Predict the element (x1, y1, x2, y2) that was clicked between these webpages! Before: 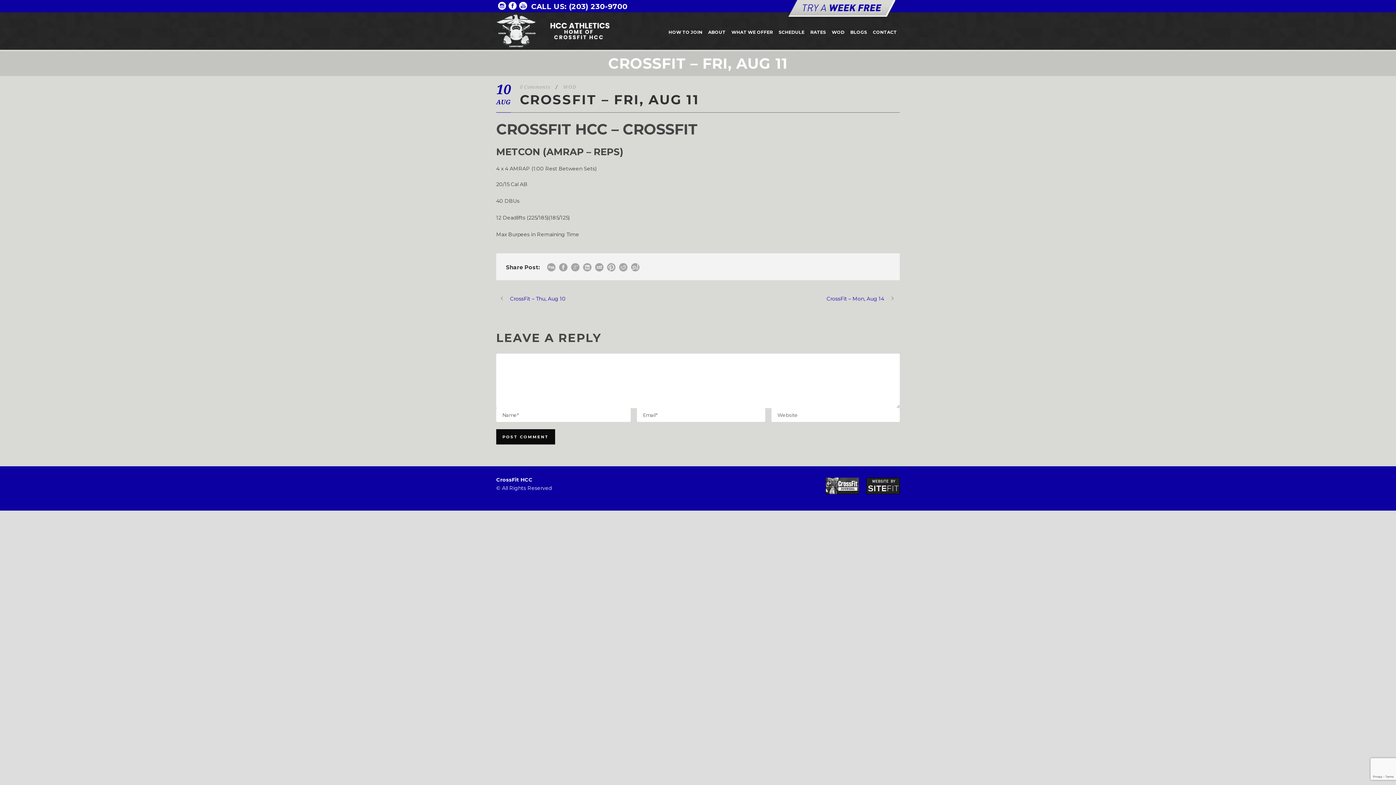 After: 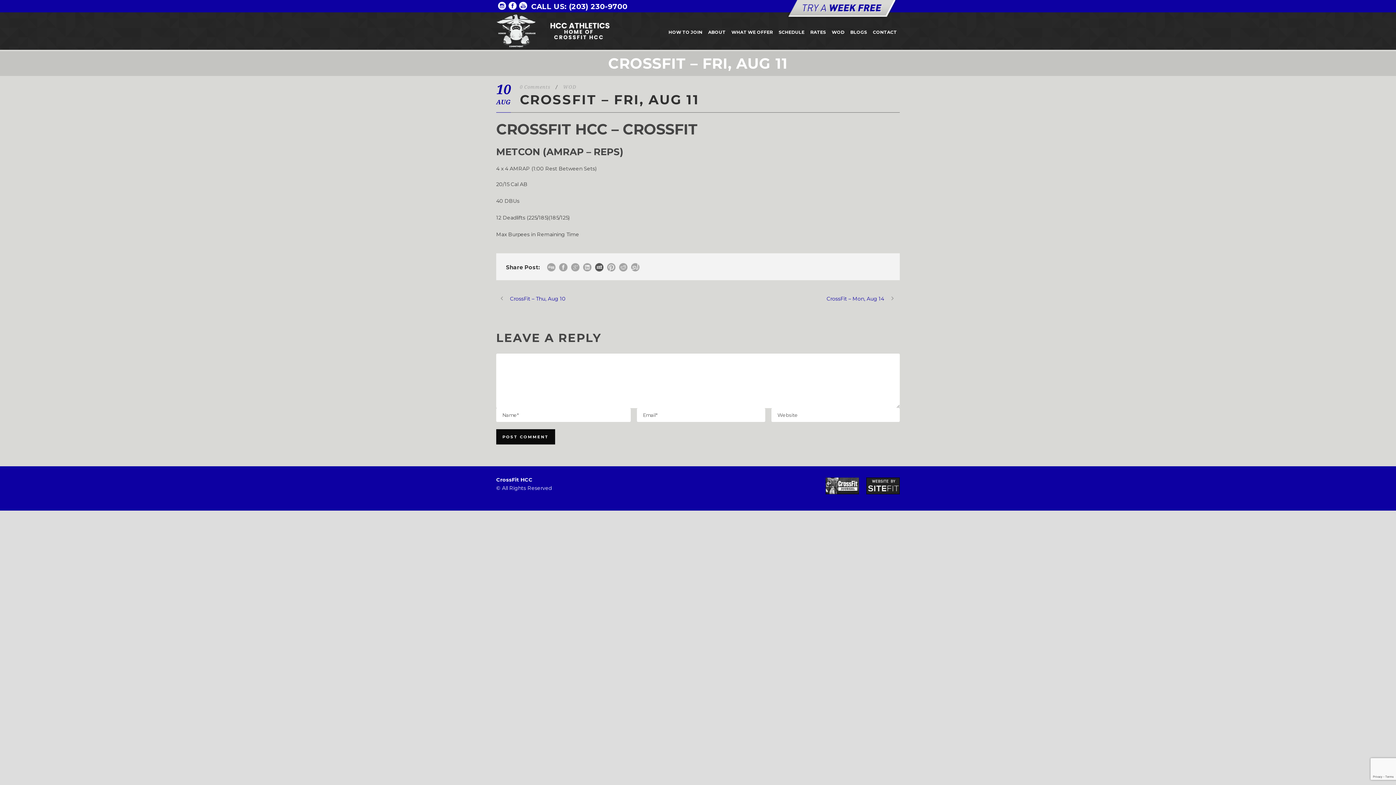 Action: bbox: (595, 263, 603, 271)